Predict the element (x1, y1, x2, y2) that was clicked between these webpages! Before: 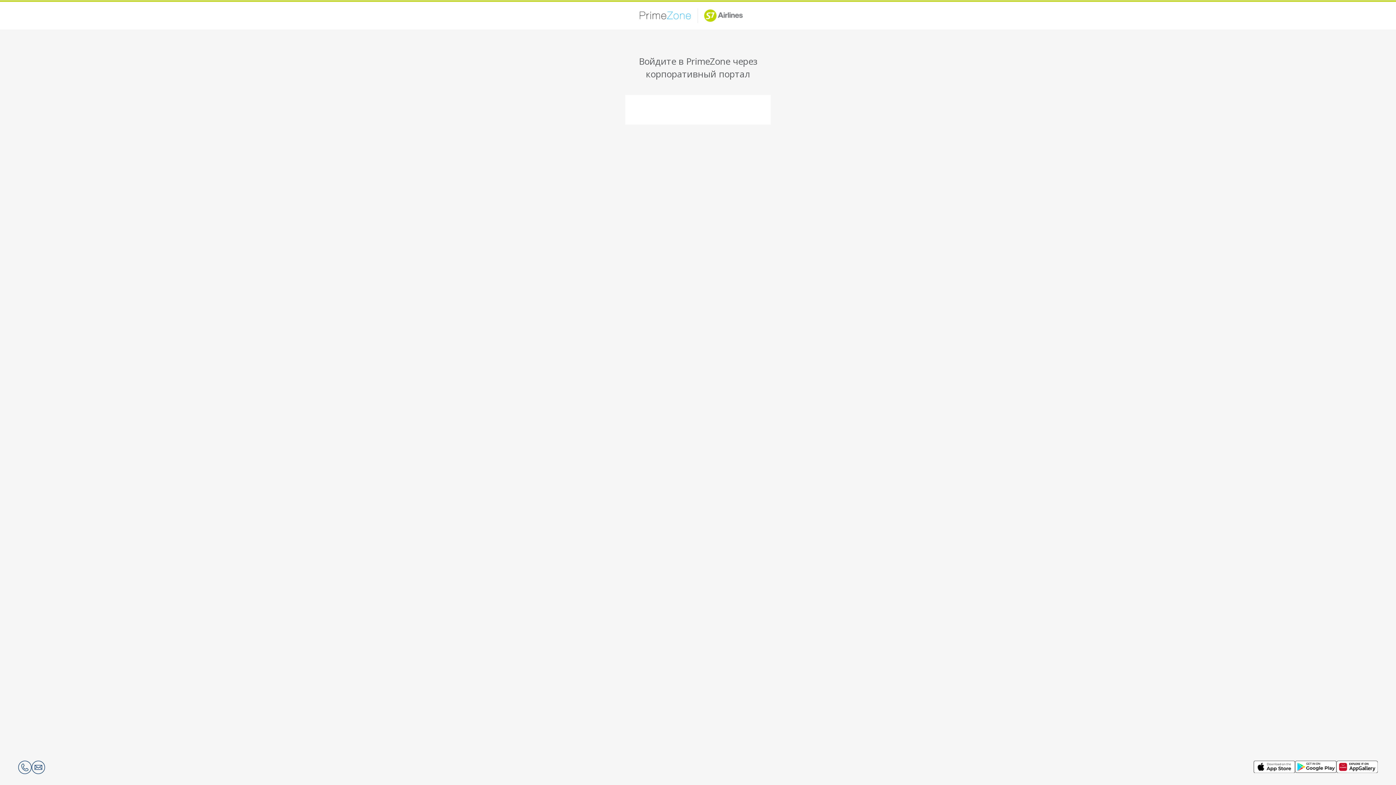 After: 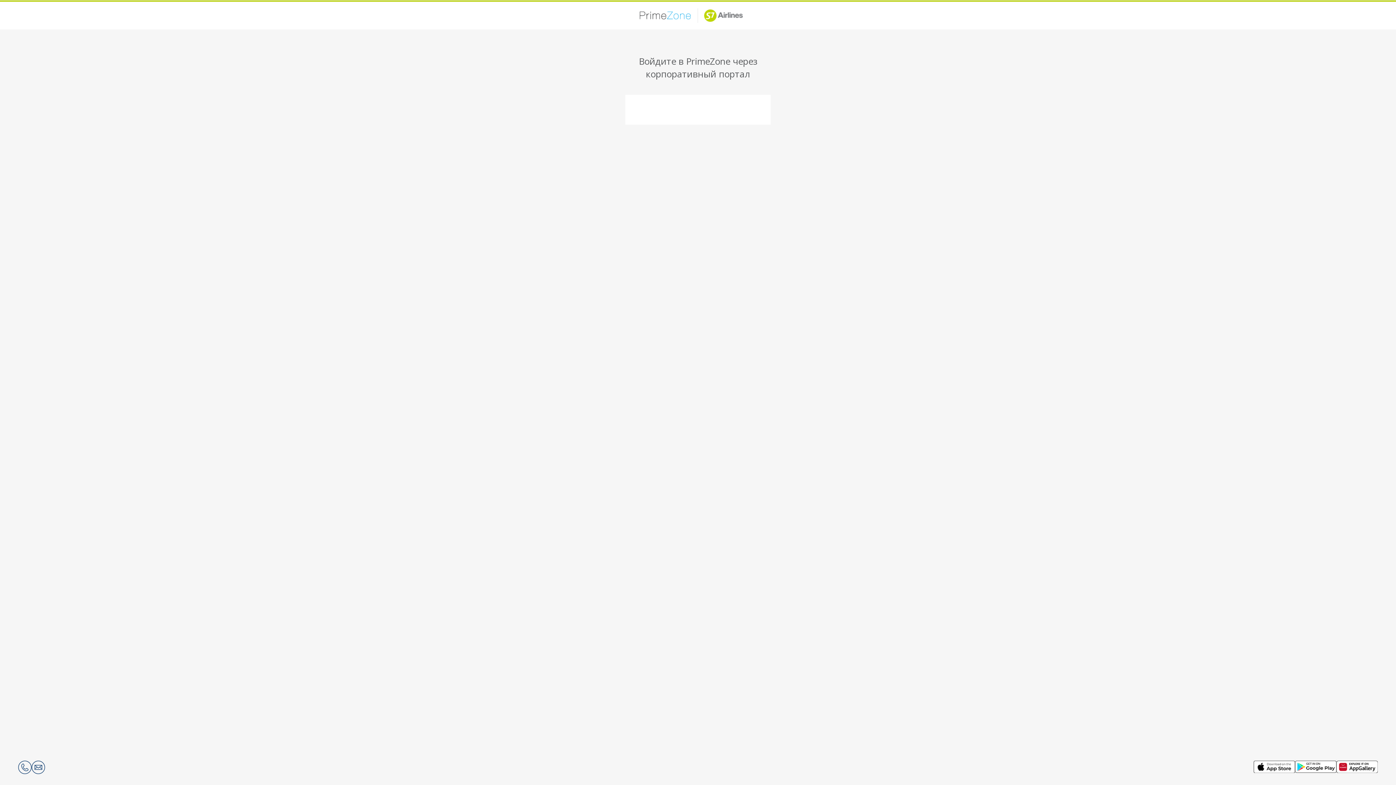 Action: bbox: (639, 22, 756, 37)